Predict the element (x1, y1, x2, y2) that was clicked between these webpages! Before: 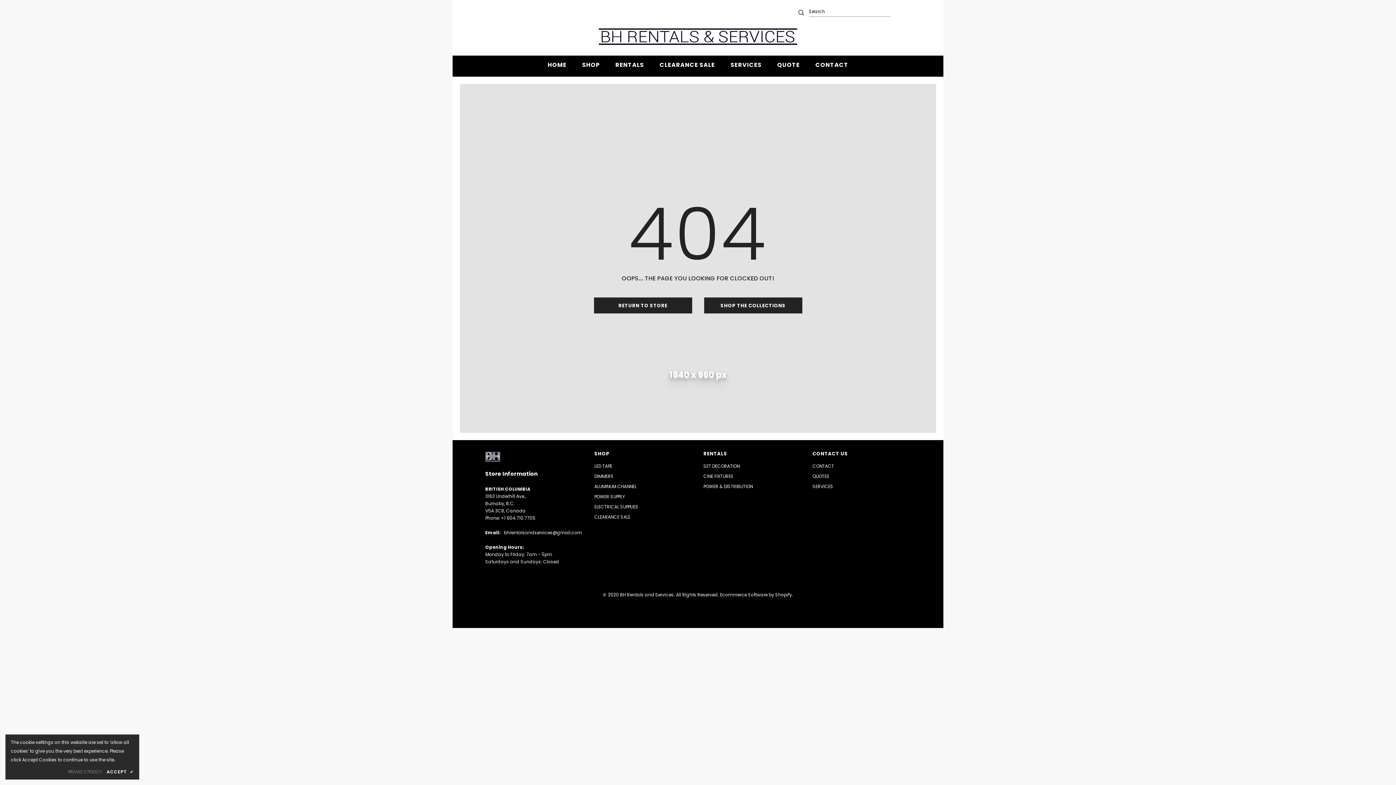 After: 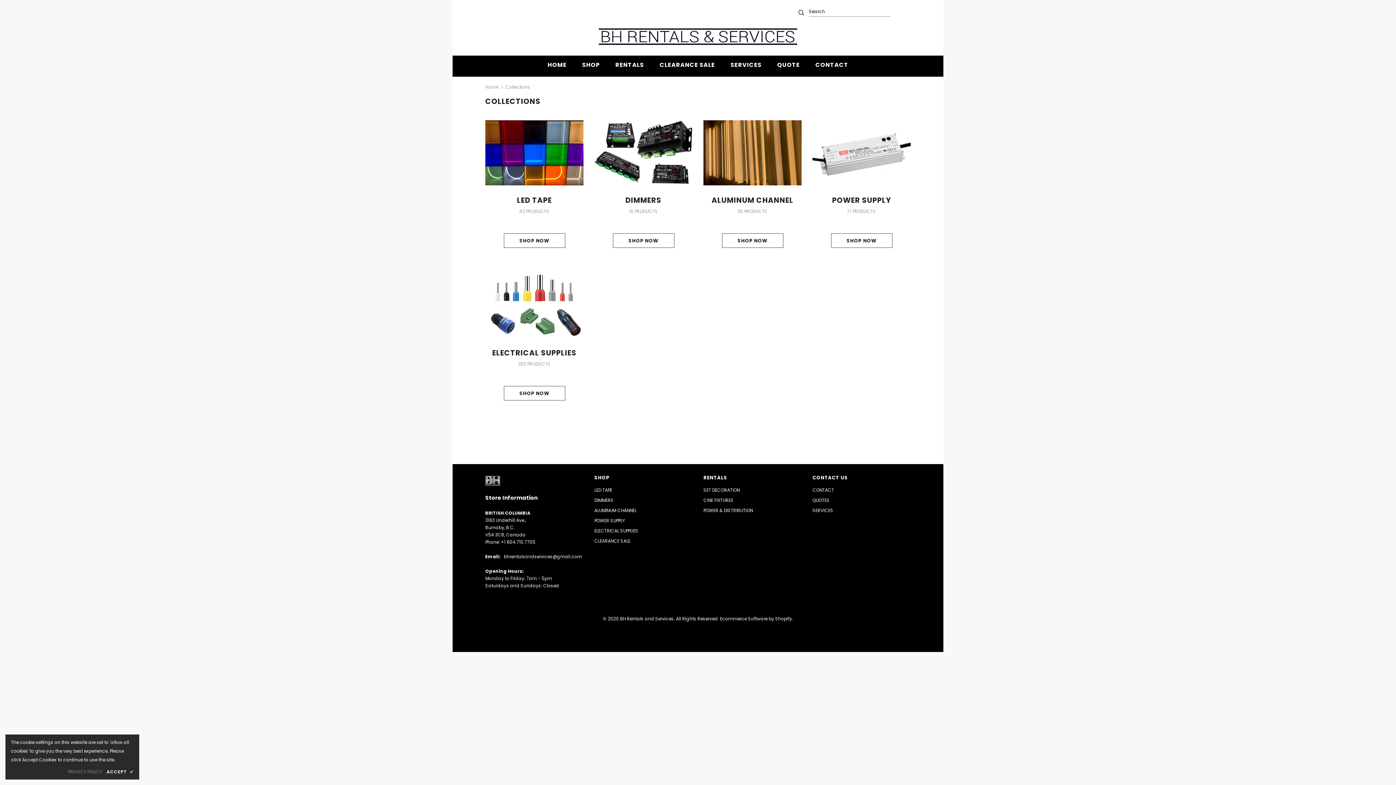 Action: label: SHOP bbox: (582, 55, 599, 76)